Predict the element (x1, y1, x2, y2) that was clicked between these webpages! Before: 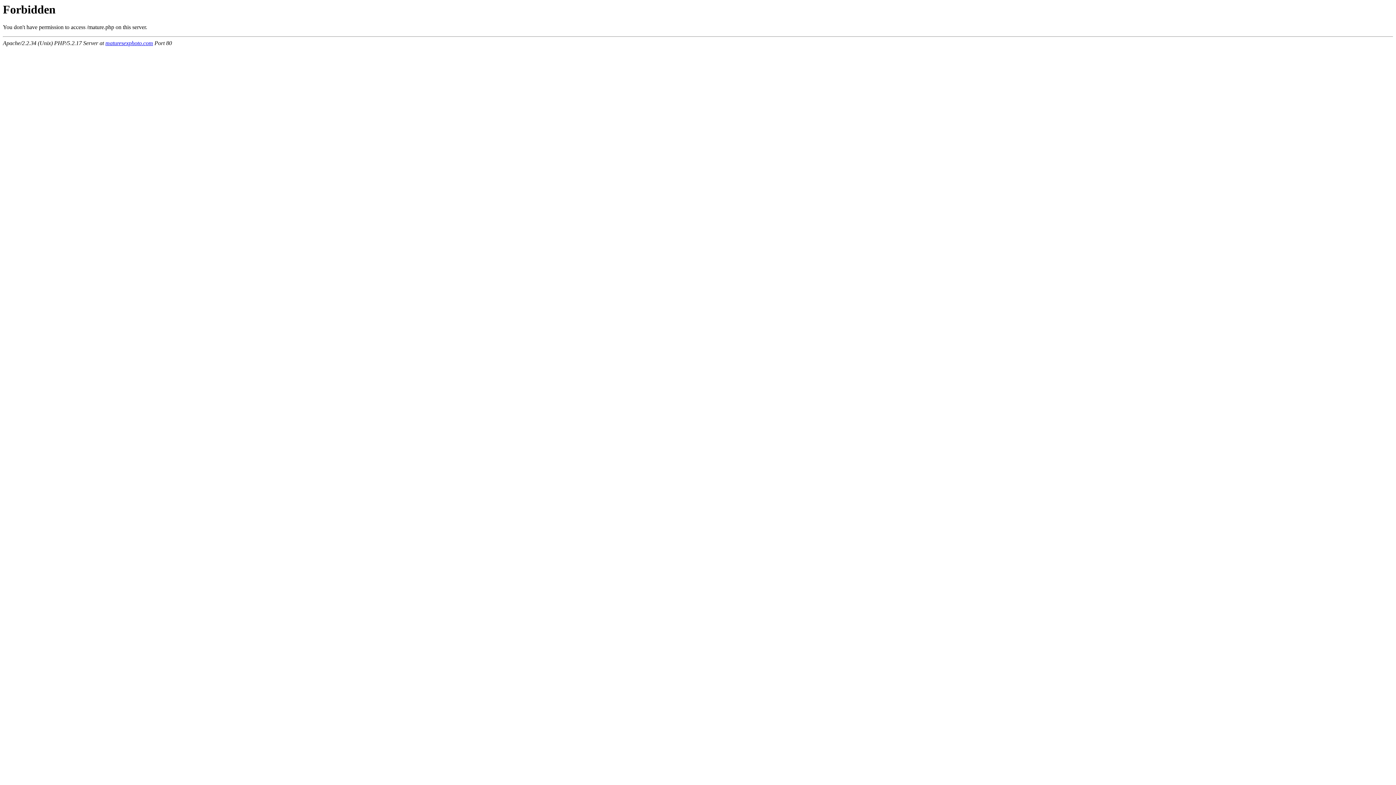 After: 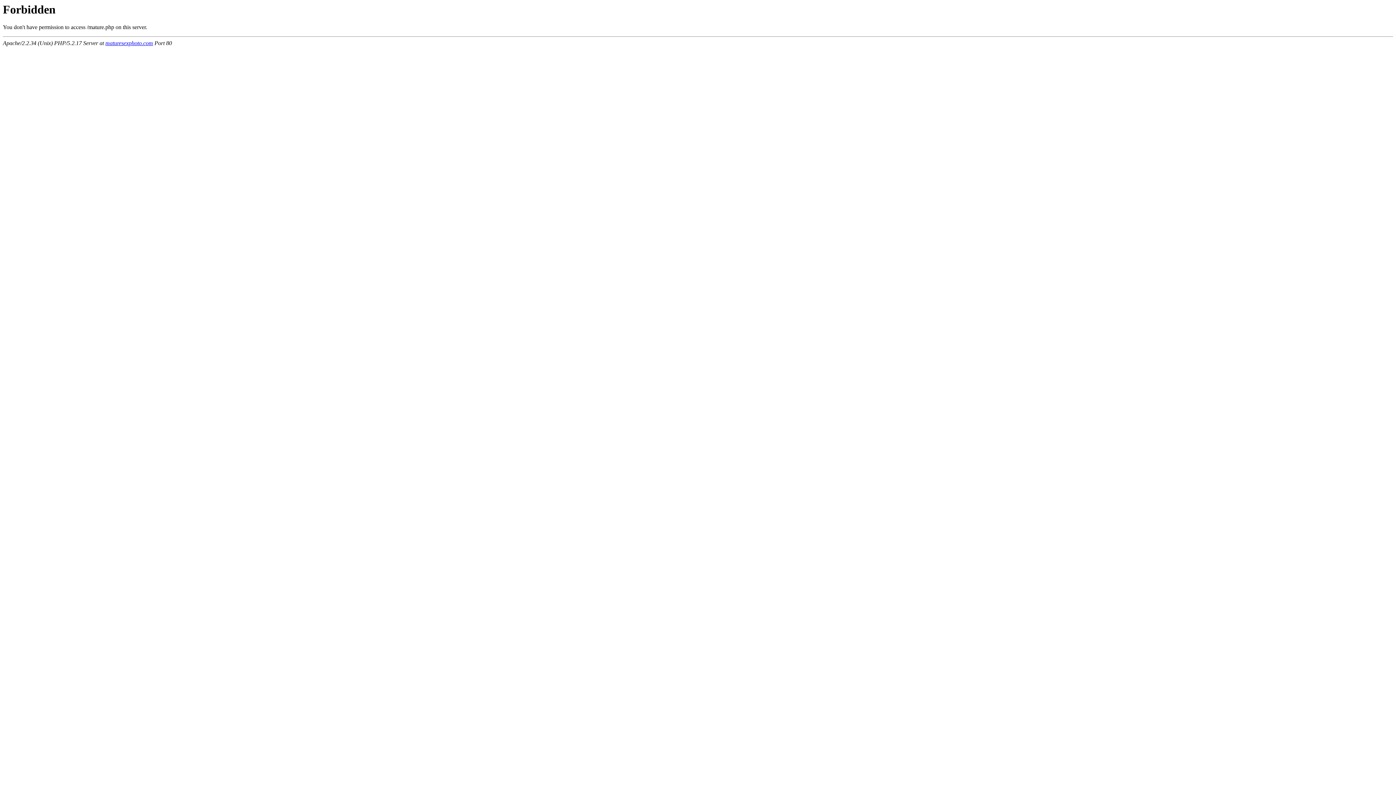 Action: label: maturesexphoto.com bbox: (105, 40, 153, 46)